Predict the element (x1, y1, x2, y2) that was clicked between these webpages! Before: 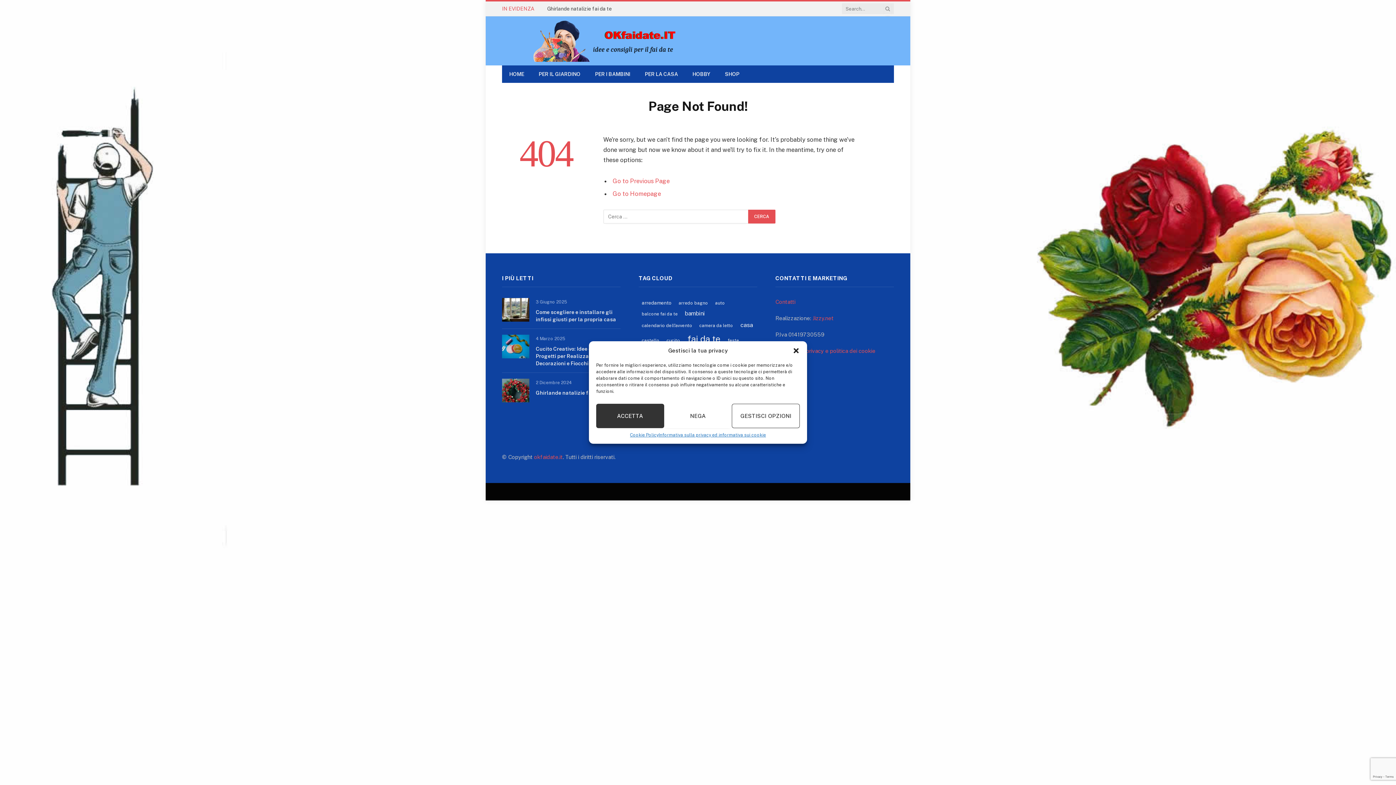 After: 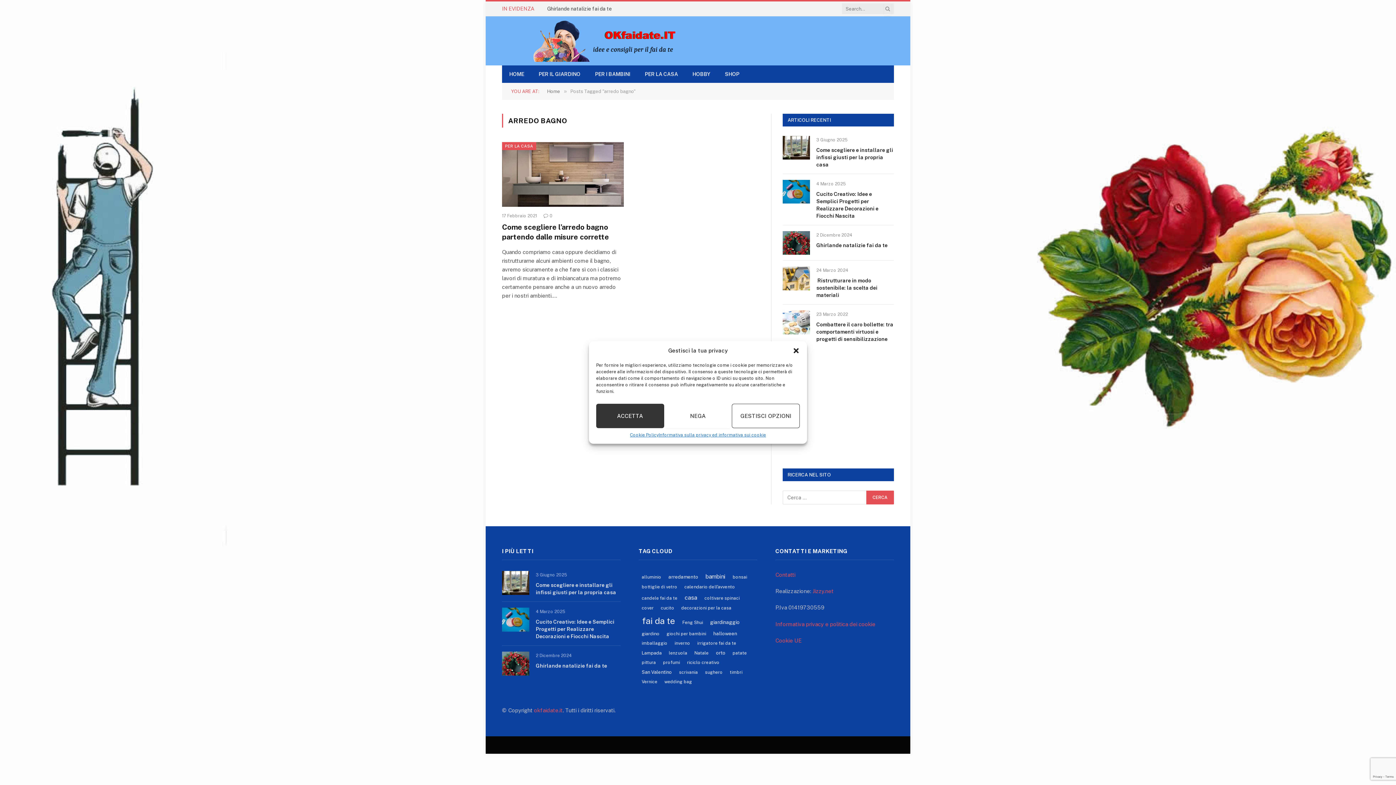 Action: bbox: (676, 299, 710, 307) label: arredo bagno